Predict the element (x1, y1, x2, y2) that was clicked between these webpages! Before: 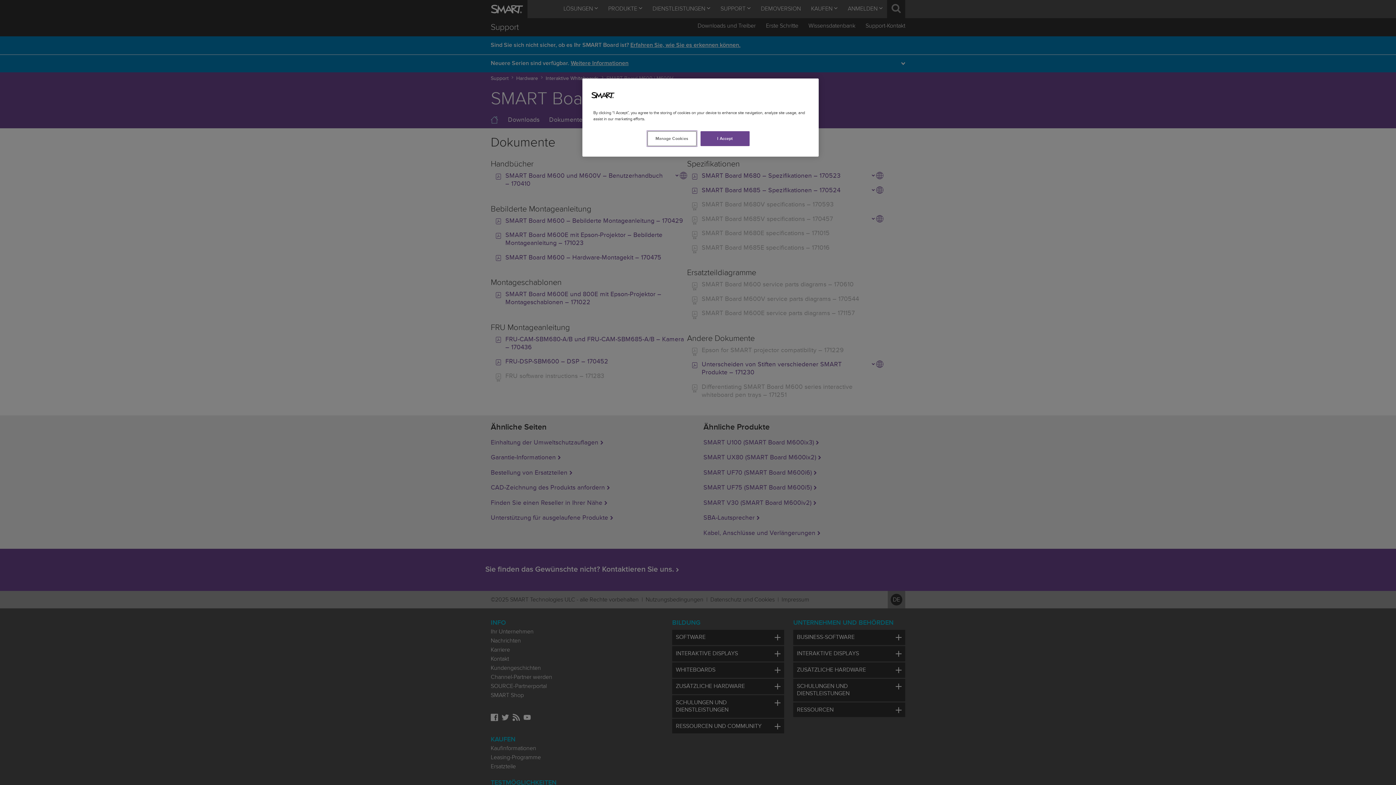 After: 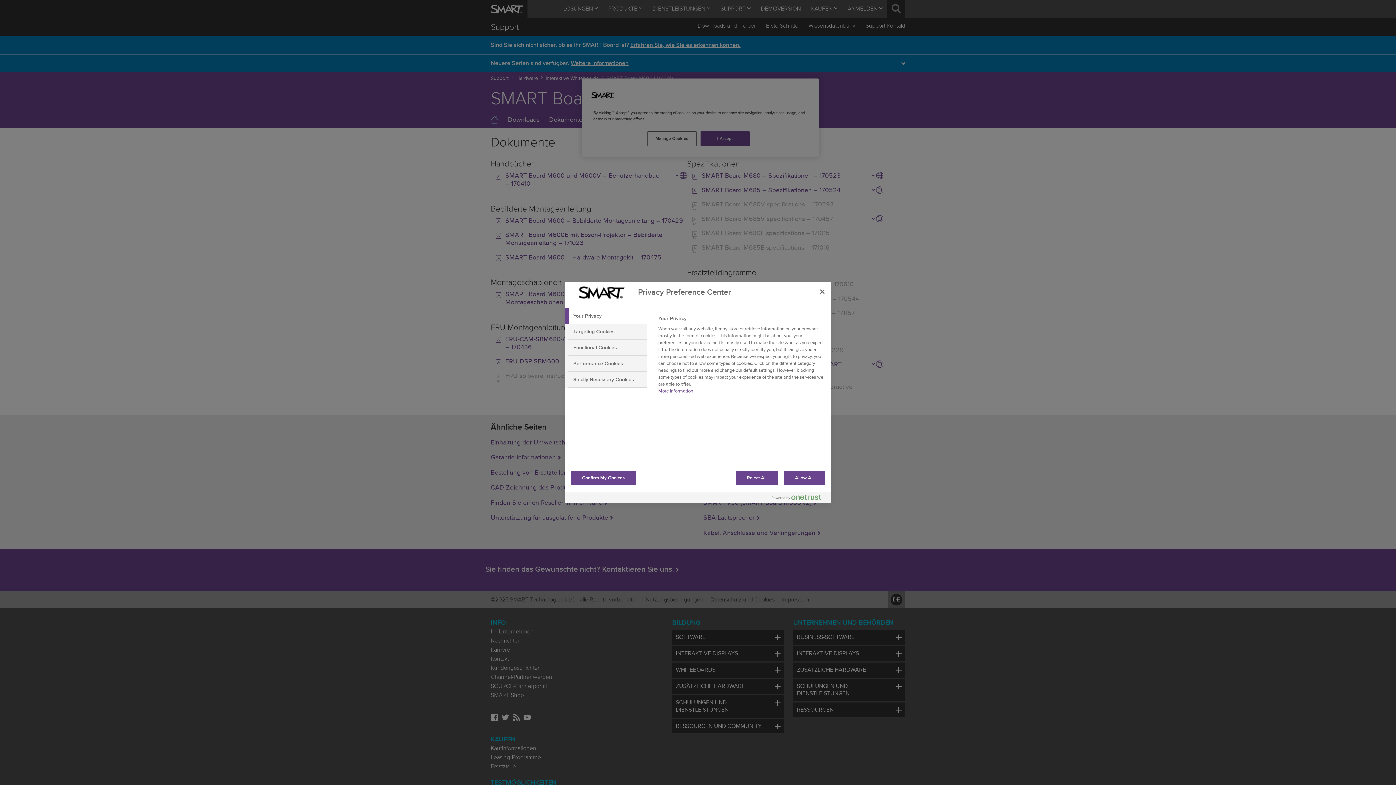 Action: bbox: (647, 131, 696, 146) label: Manage Cookies